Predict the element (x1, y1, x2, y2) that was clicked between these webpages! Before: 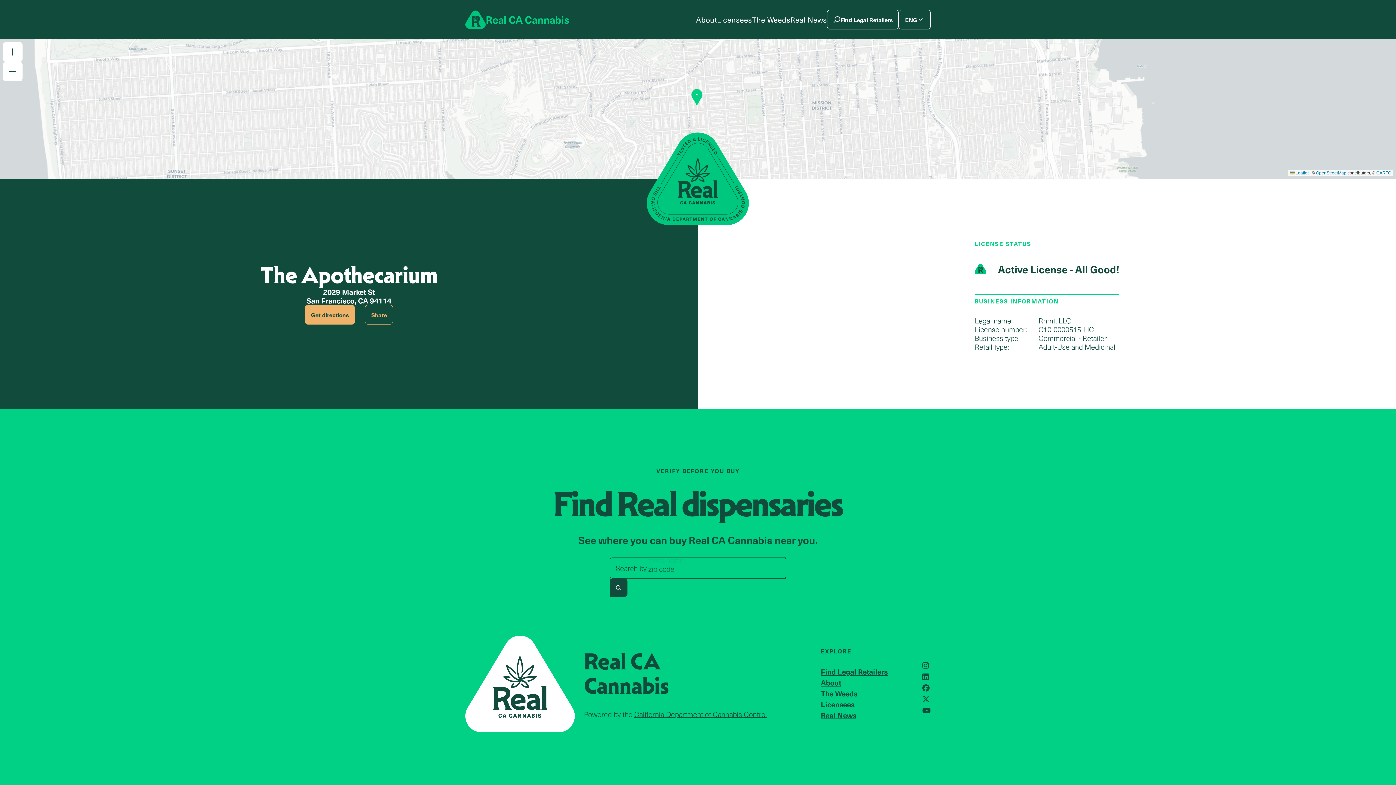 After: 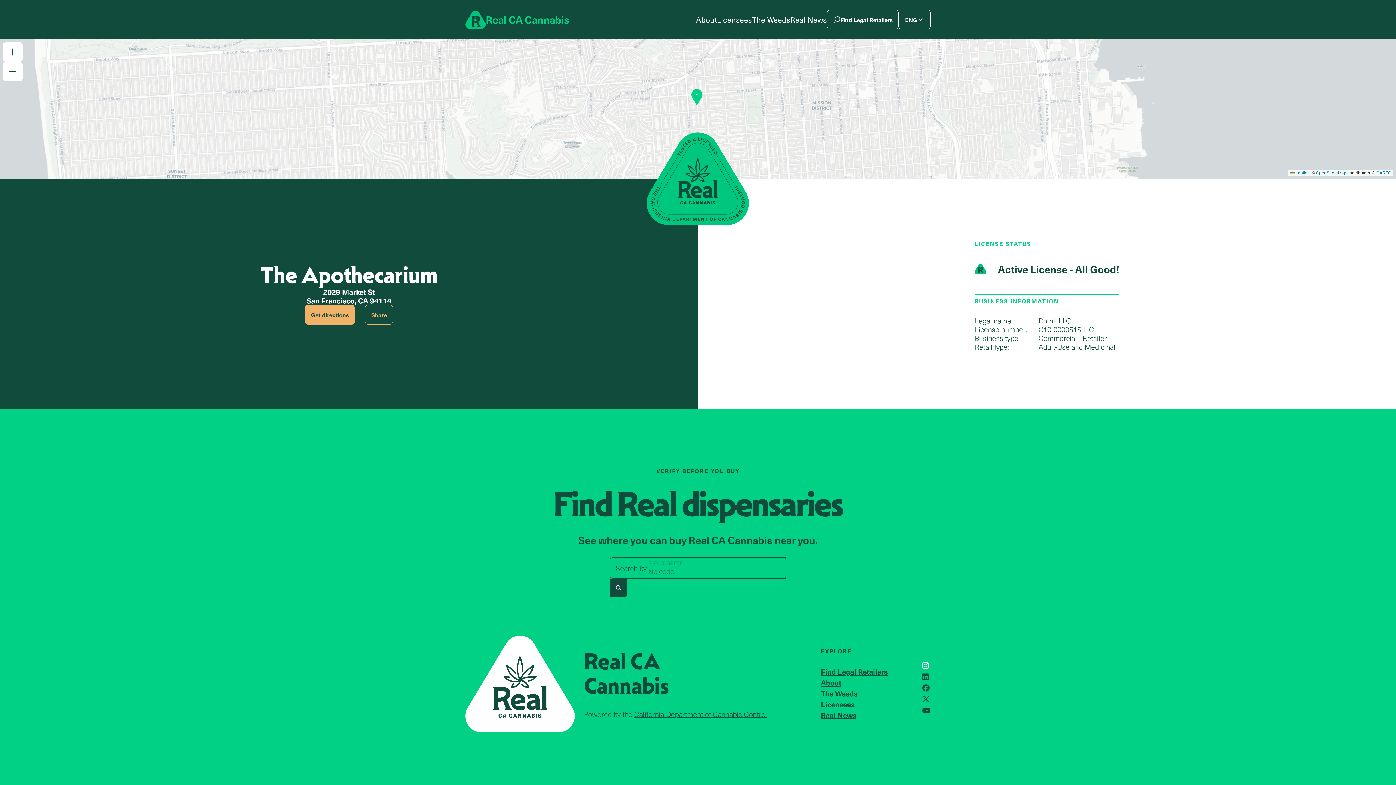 Action: bbox: (922, 662, 929, 669) label: Opens in a new window